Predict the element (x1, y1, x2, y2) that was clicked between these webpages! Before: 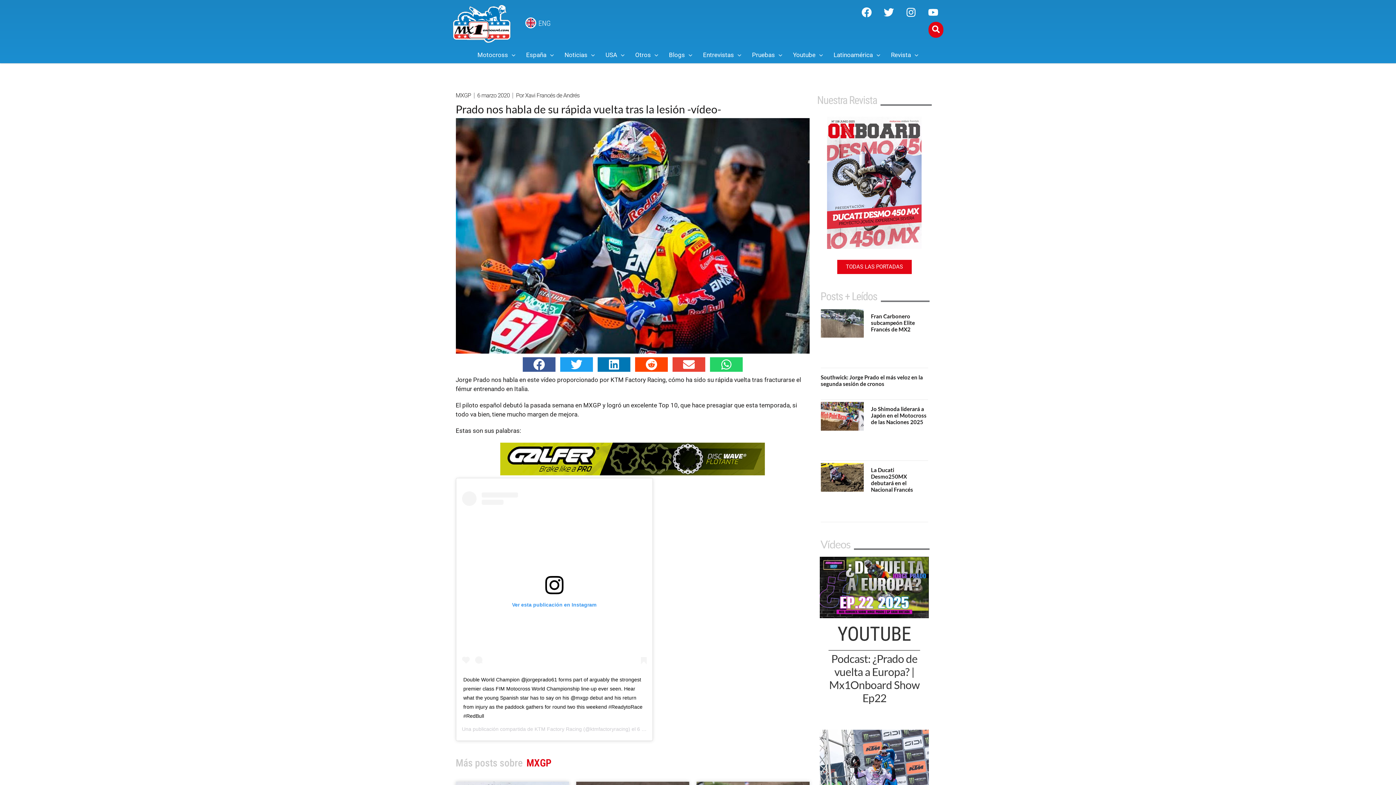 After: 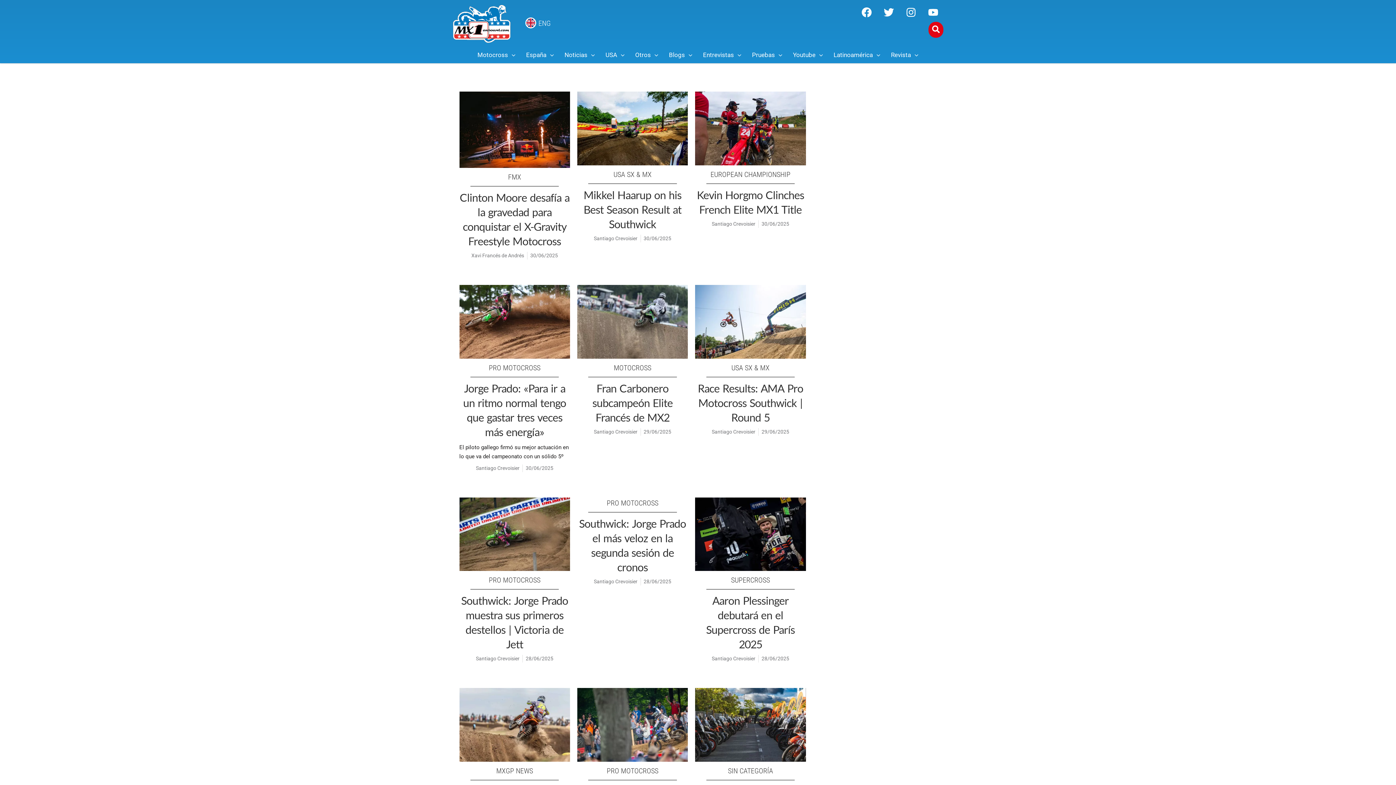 Action: label: YOUTUBE bbox: (837, 619, 911, 649)